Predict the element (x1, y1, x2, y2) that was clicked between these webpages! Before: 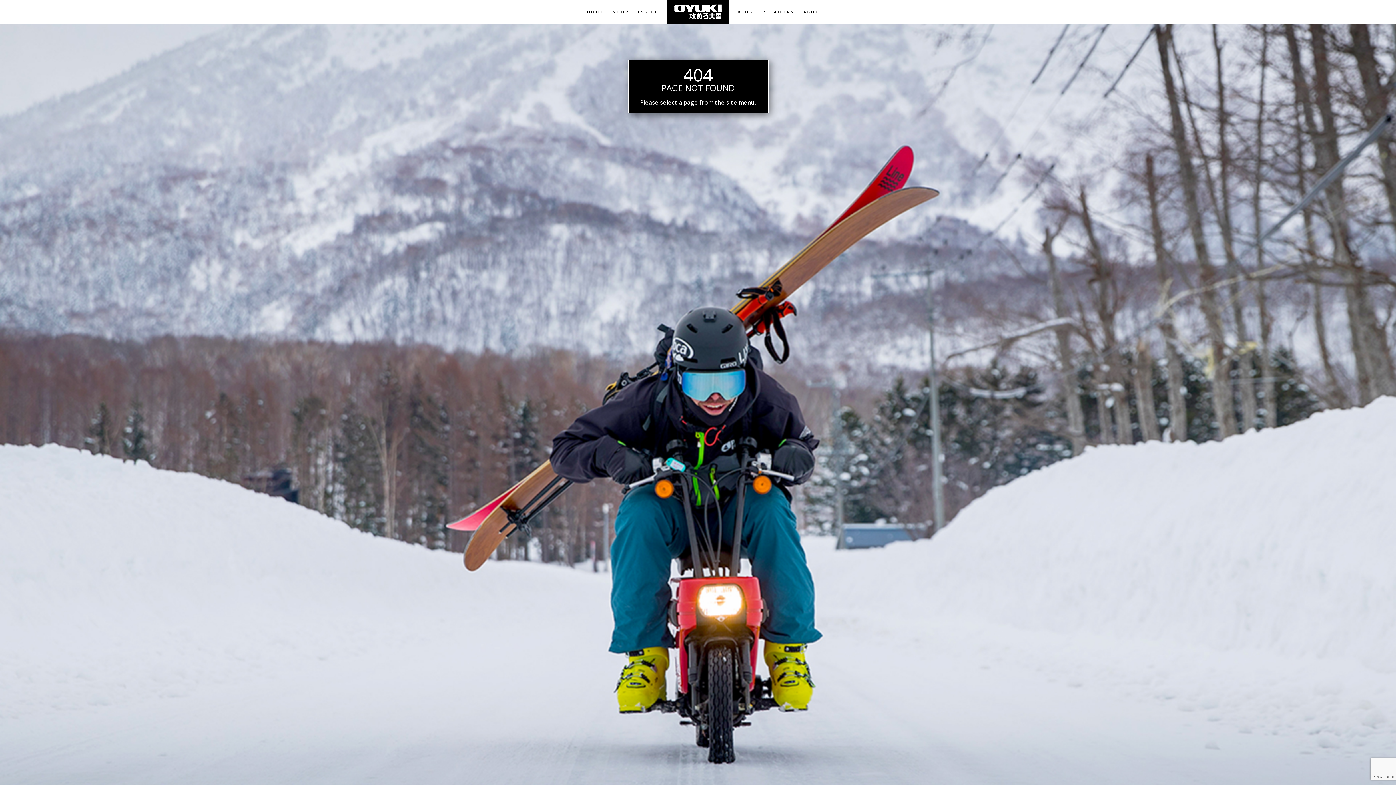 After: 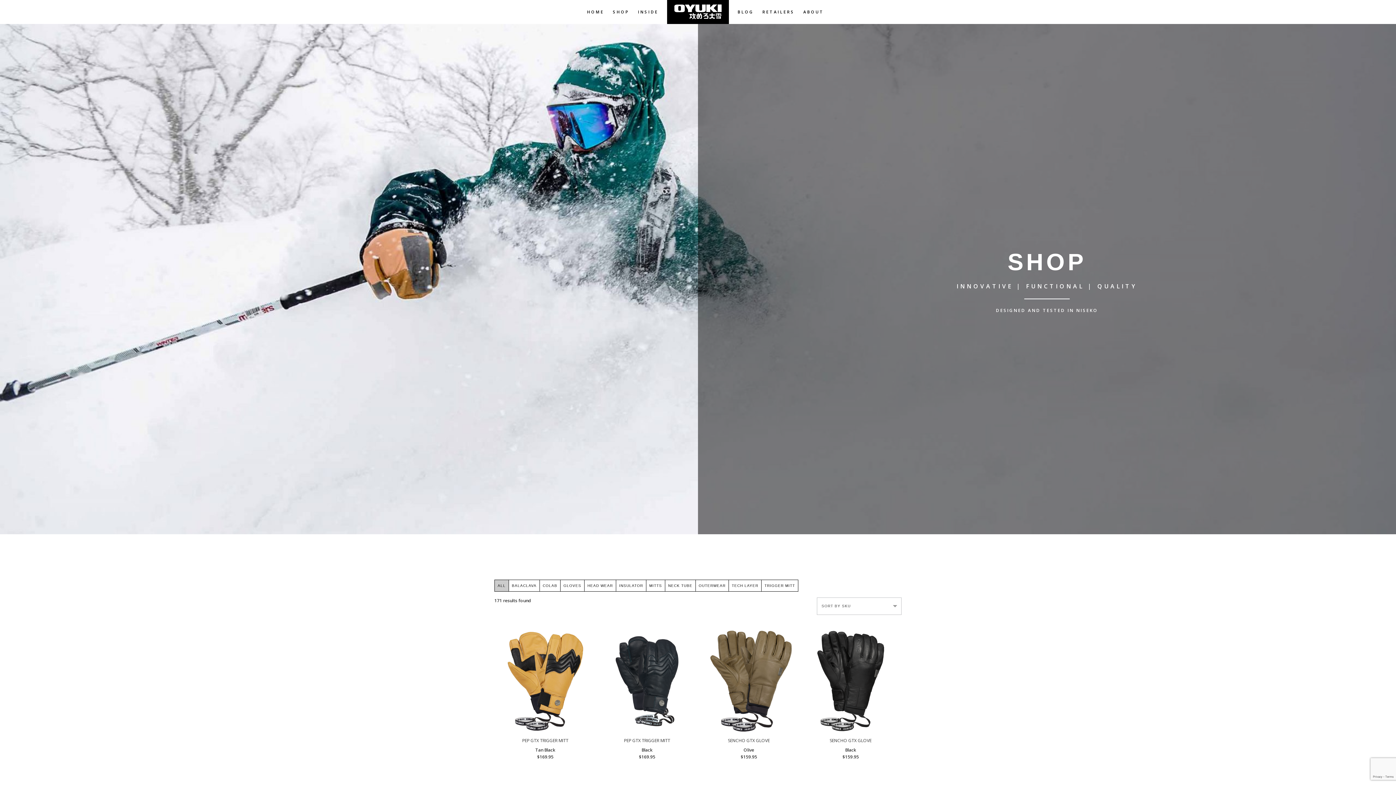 Action: label: SHOP bbox: (608, 0, 633, 24)